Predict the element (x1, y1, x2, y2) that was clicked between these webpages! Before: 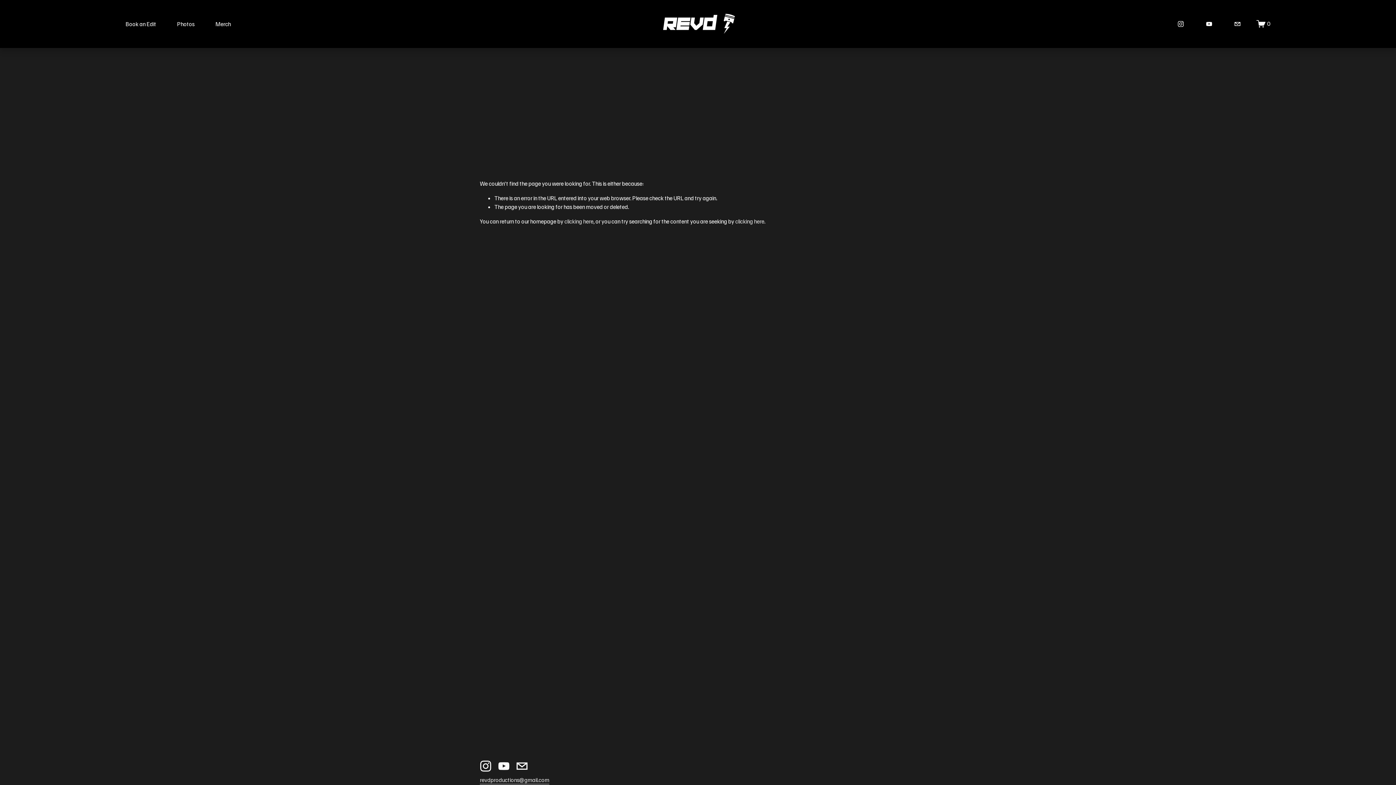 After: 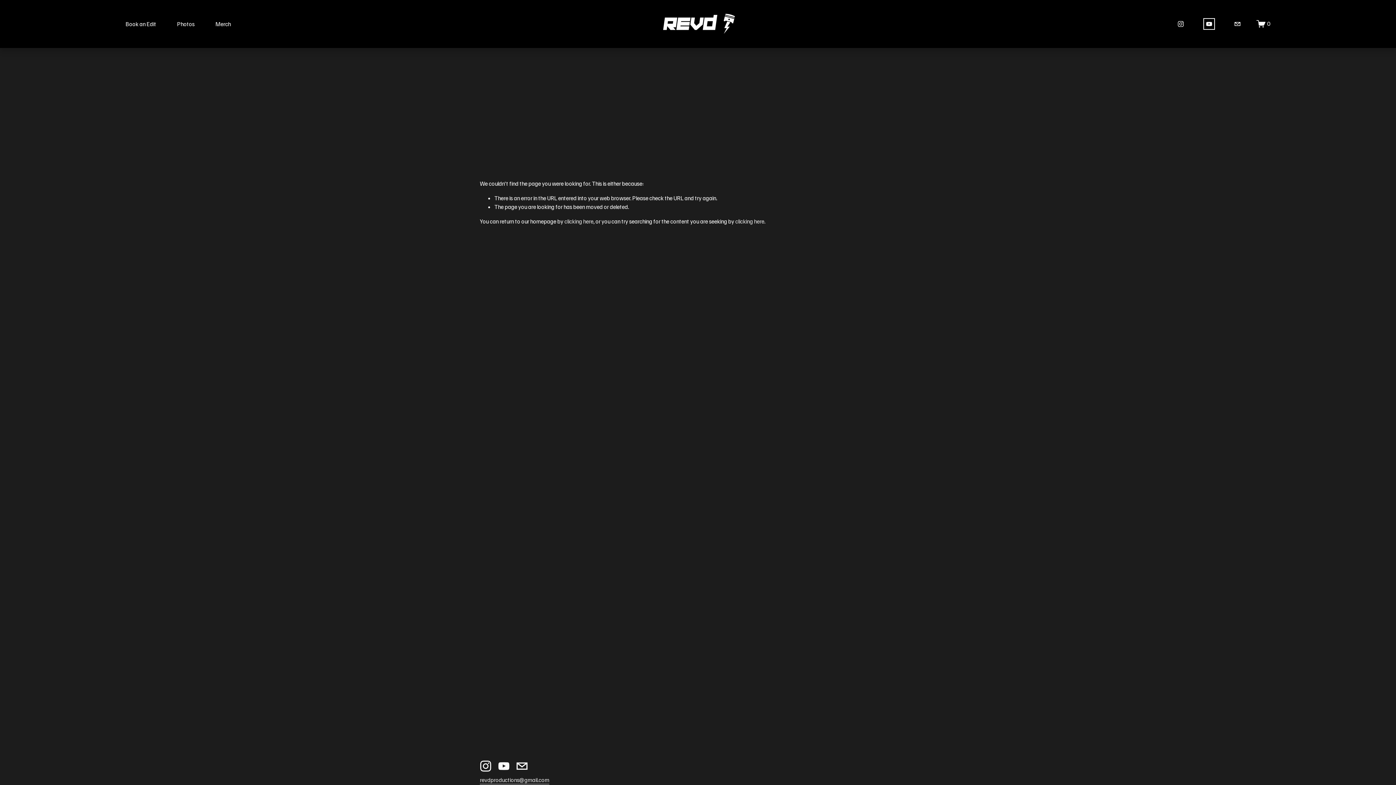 Action: bbox: (1205, 20, 1213, 27) label: YouTube